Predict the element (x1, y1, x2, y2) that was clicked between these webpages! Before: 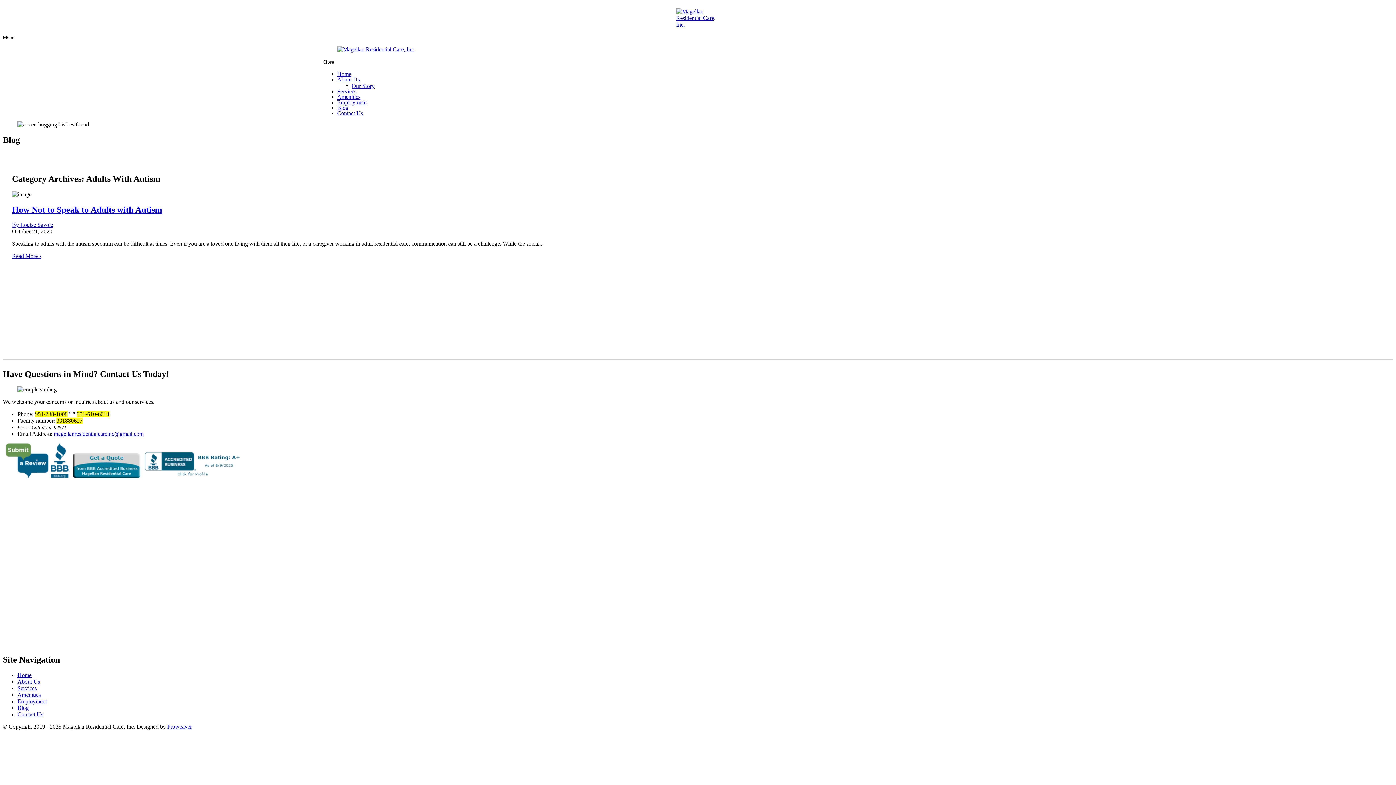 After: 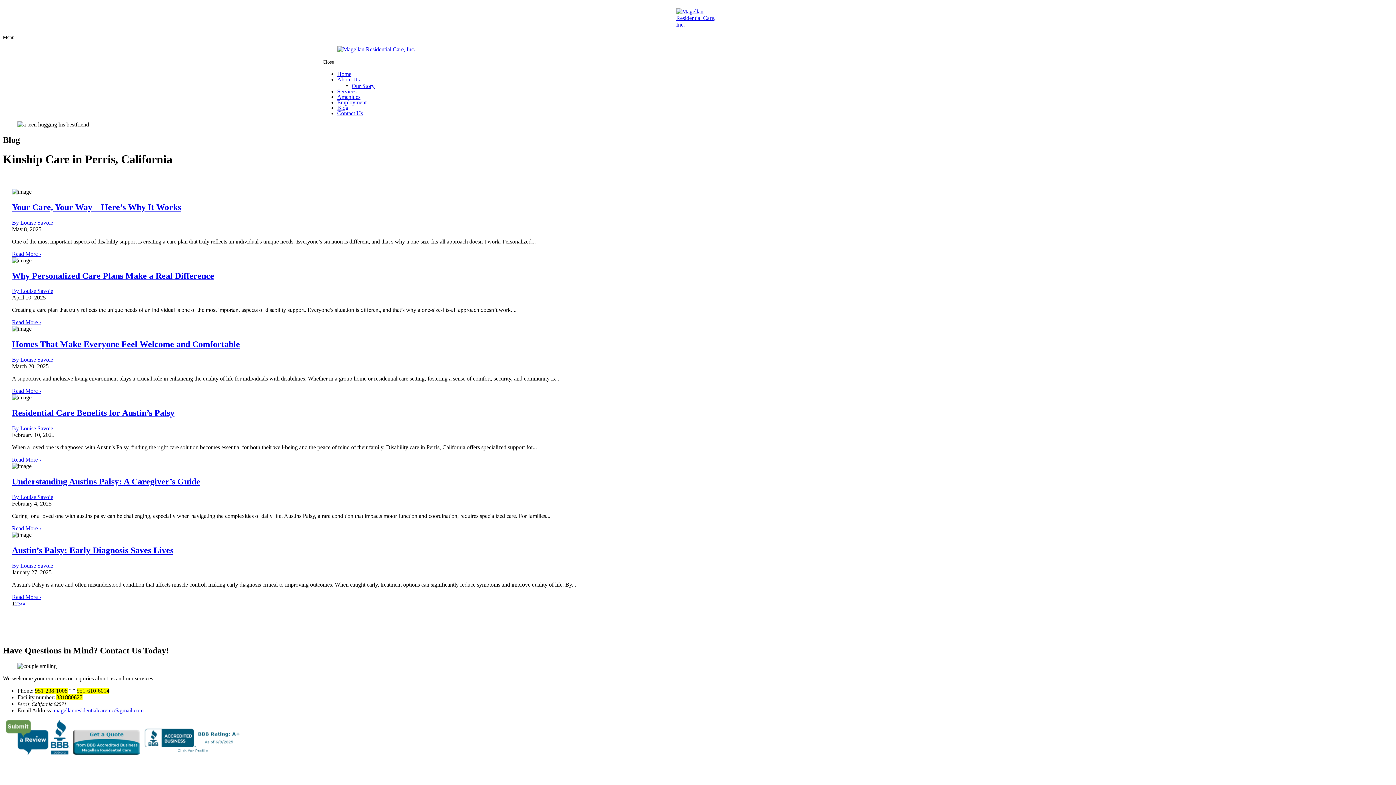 Action: bbox: (17, 704, 28, 711) label: Blog